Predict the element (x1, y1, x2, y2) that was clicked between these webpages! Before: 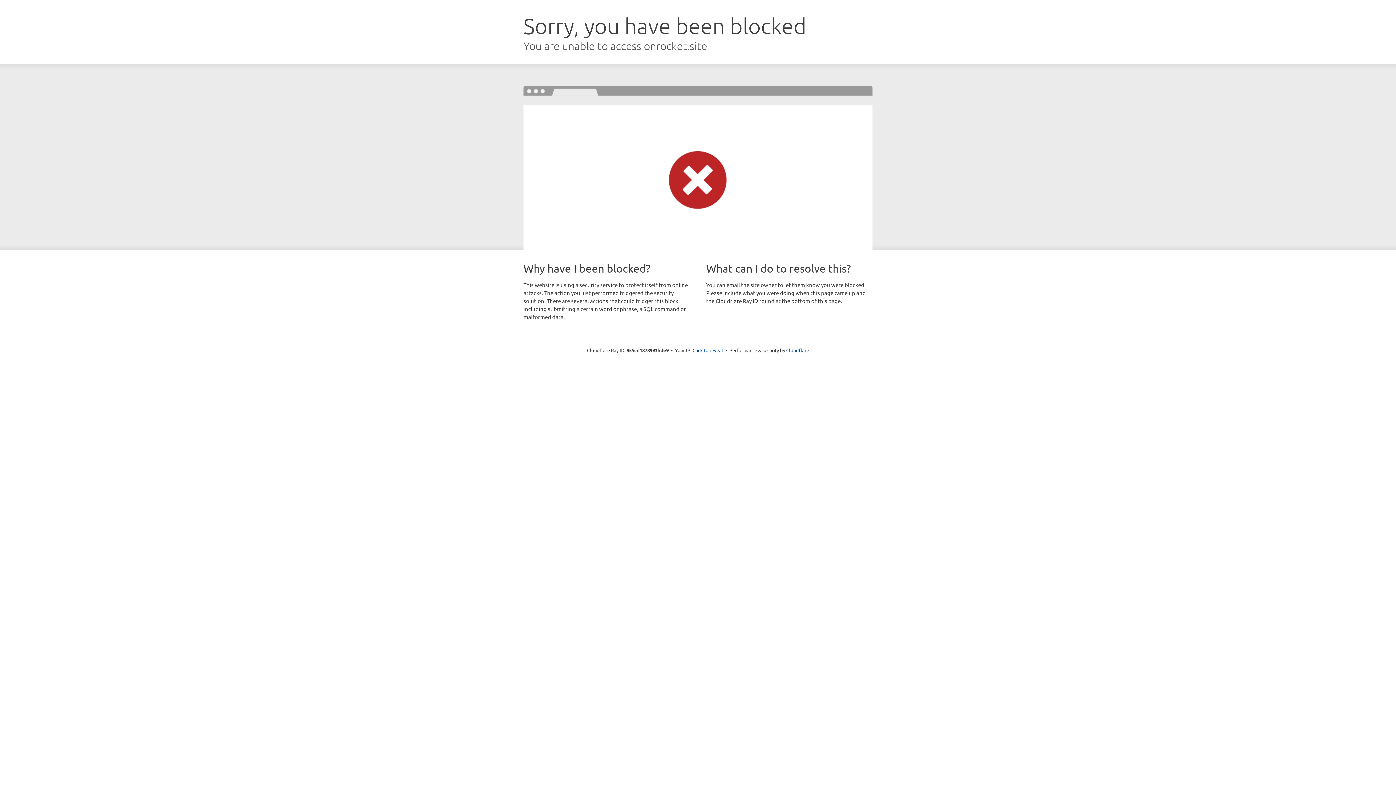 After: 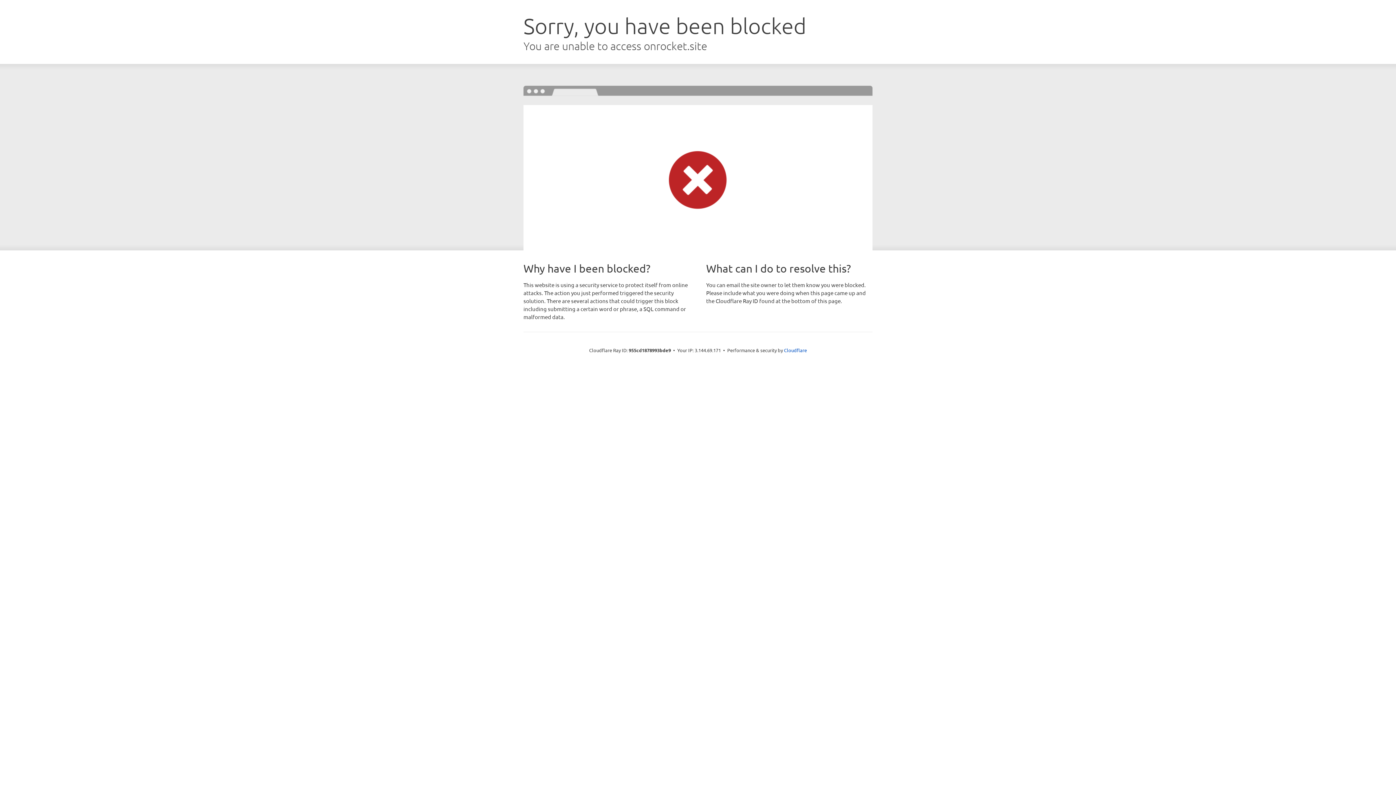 Action: bbox: (692, 346, 723, 353) label: Click to reveal